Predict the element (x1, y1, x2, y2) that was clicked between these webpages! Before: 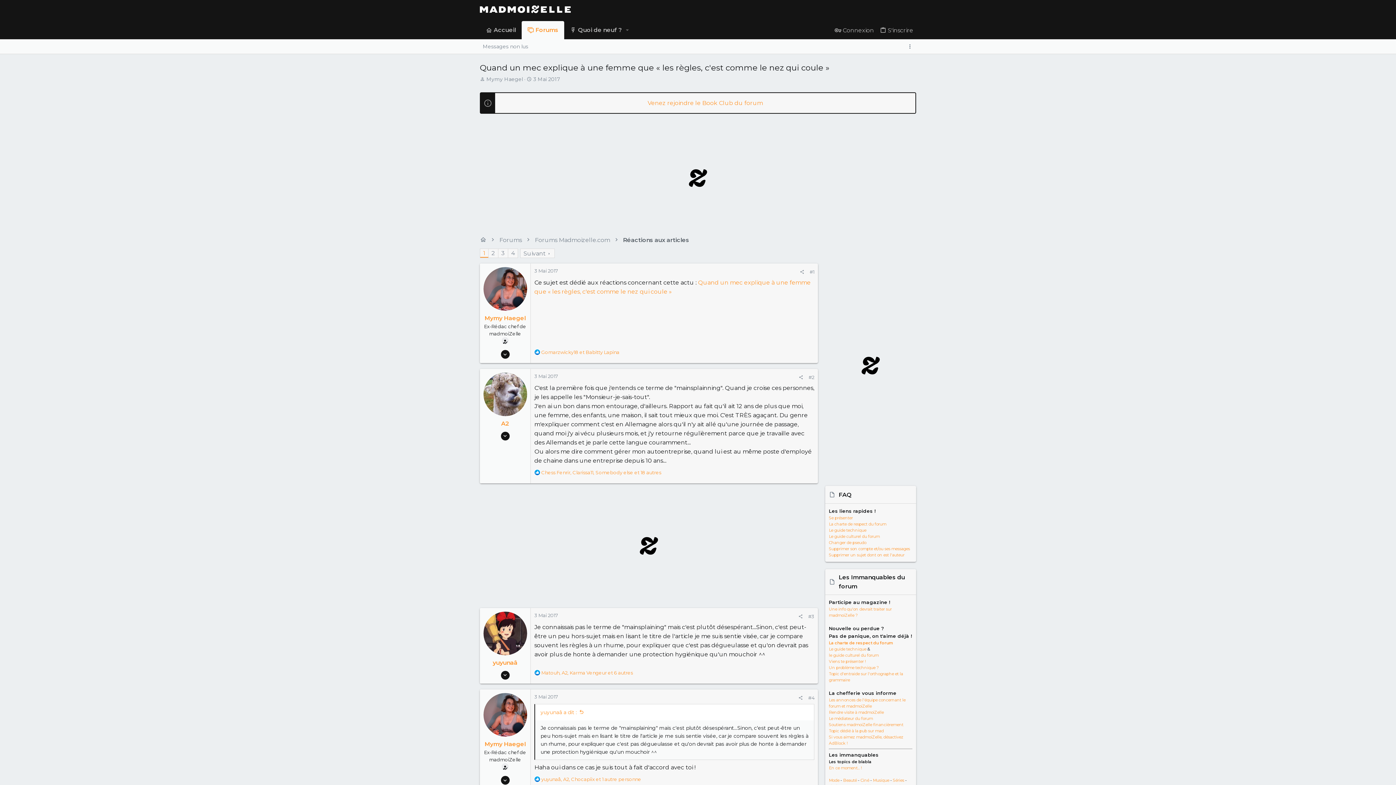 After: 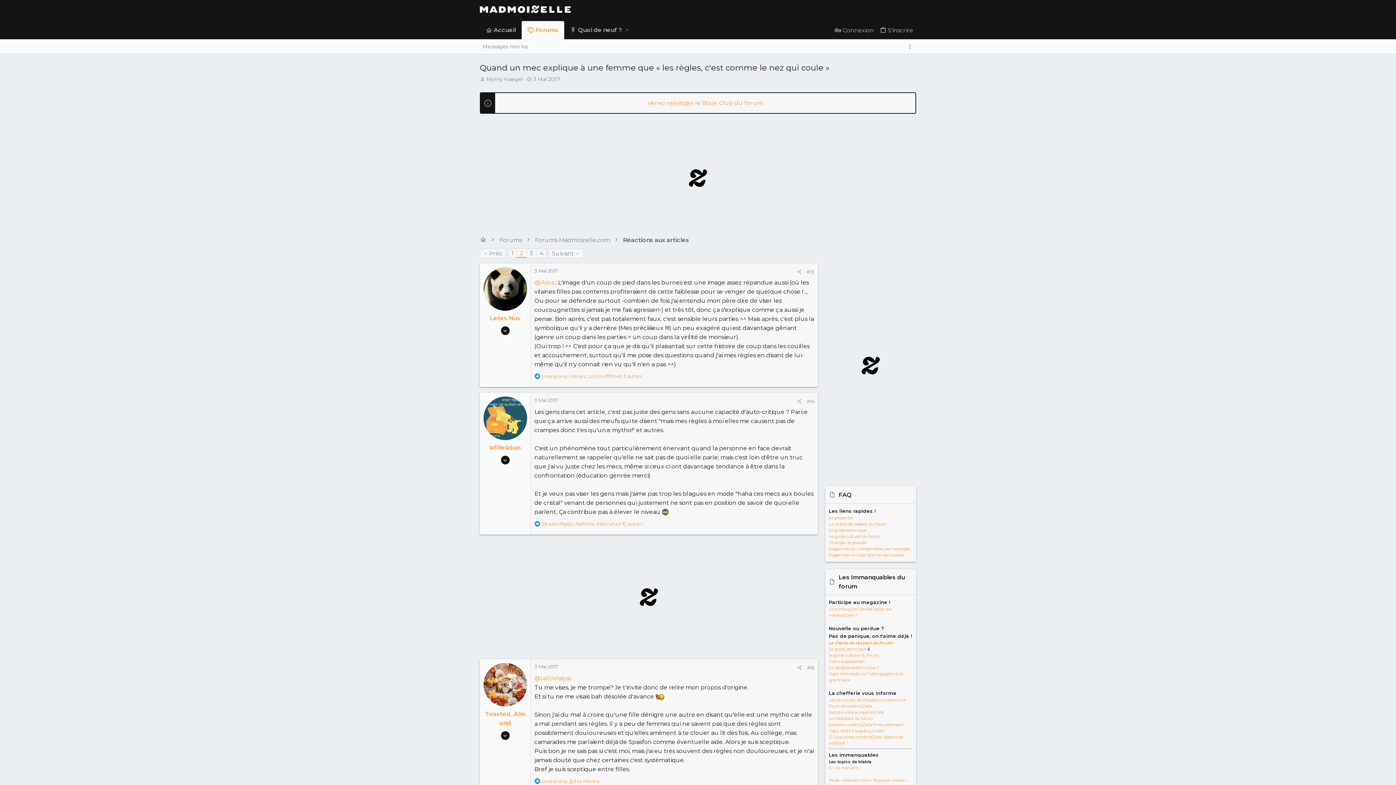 Action: bbox: (520, 248, 554, 258) label: Suivant